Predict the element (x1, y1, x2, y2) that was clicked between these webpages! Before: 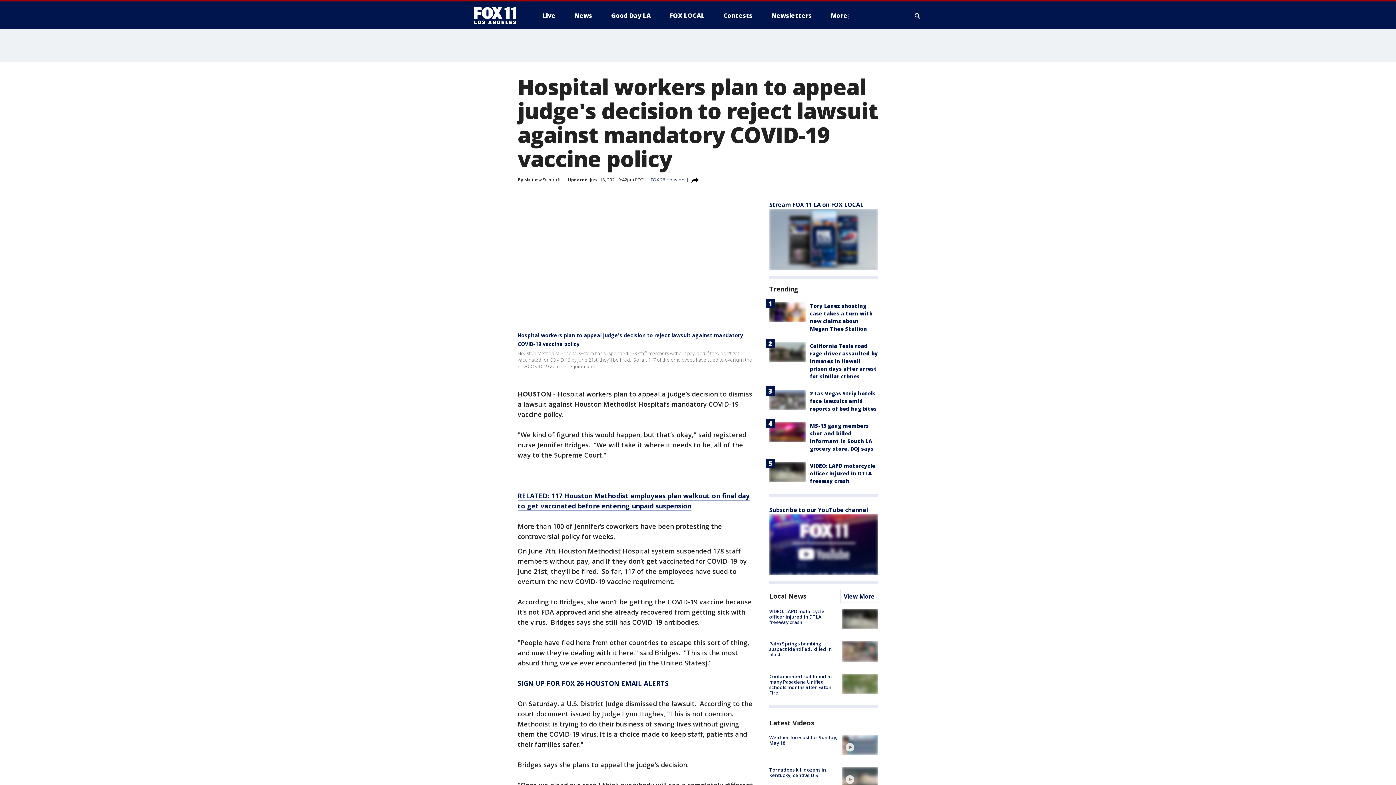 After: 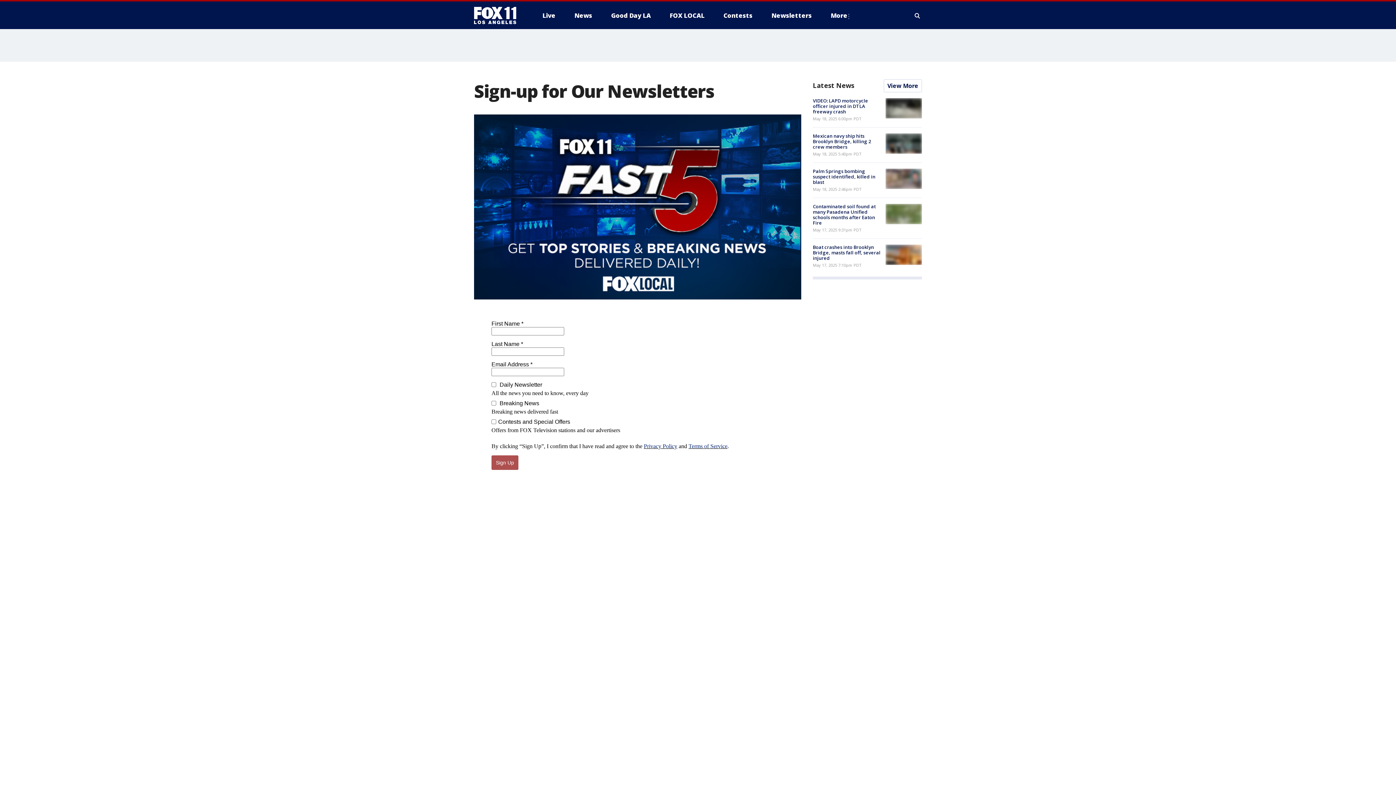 Action: bbox: (765, 9, 817, 21) label: Newsletters